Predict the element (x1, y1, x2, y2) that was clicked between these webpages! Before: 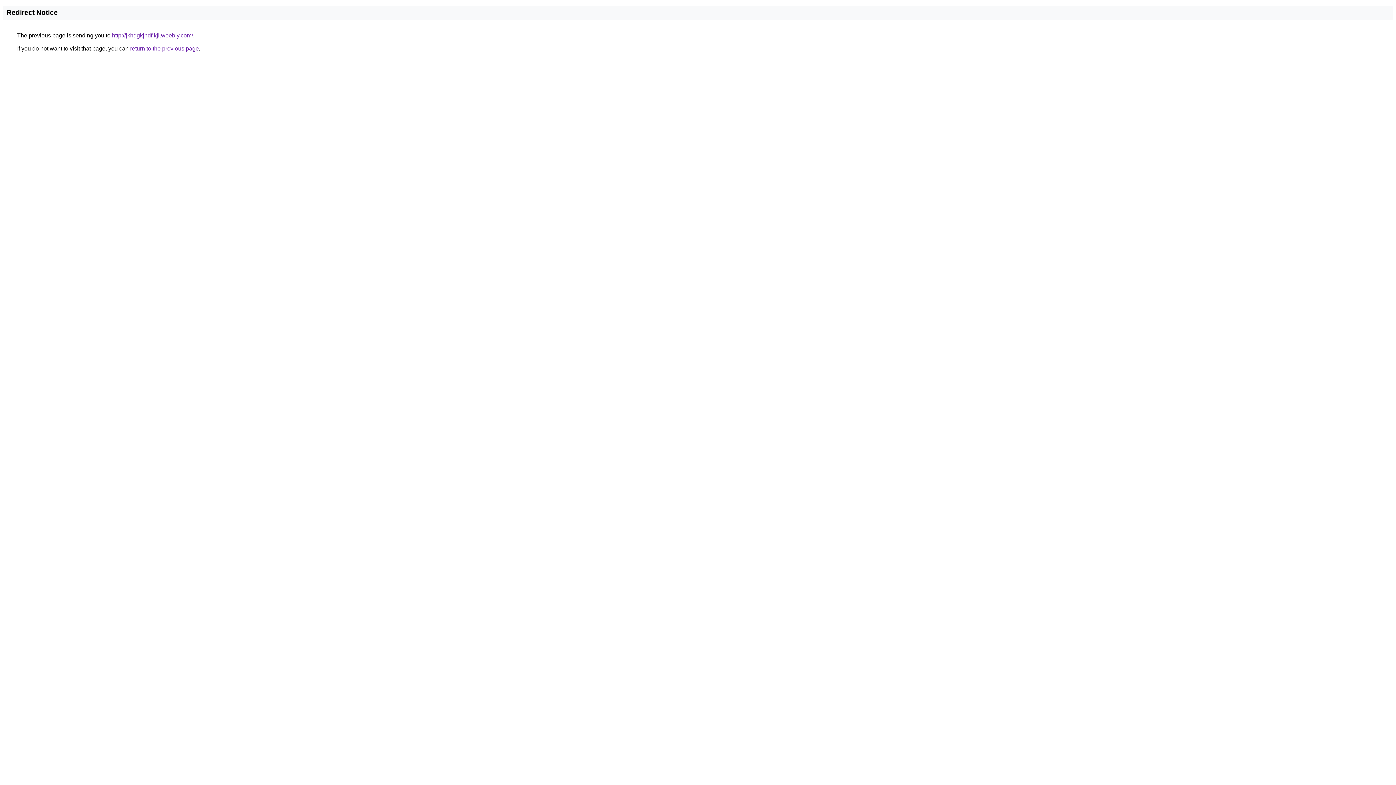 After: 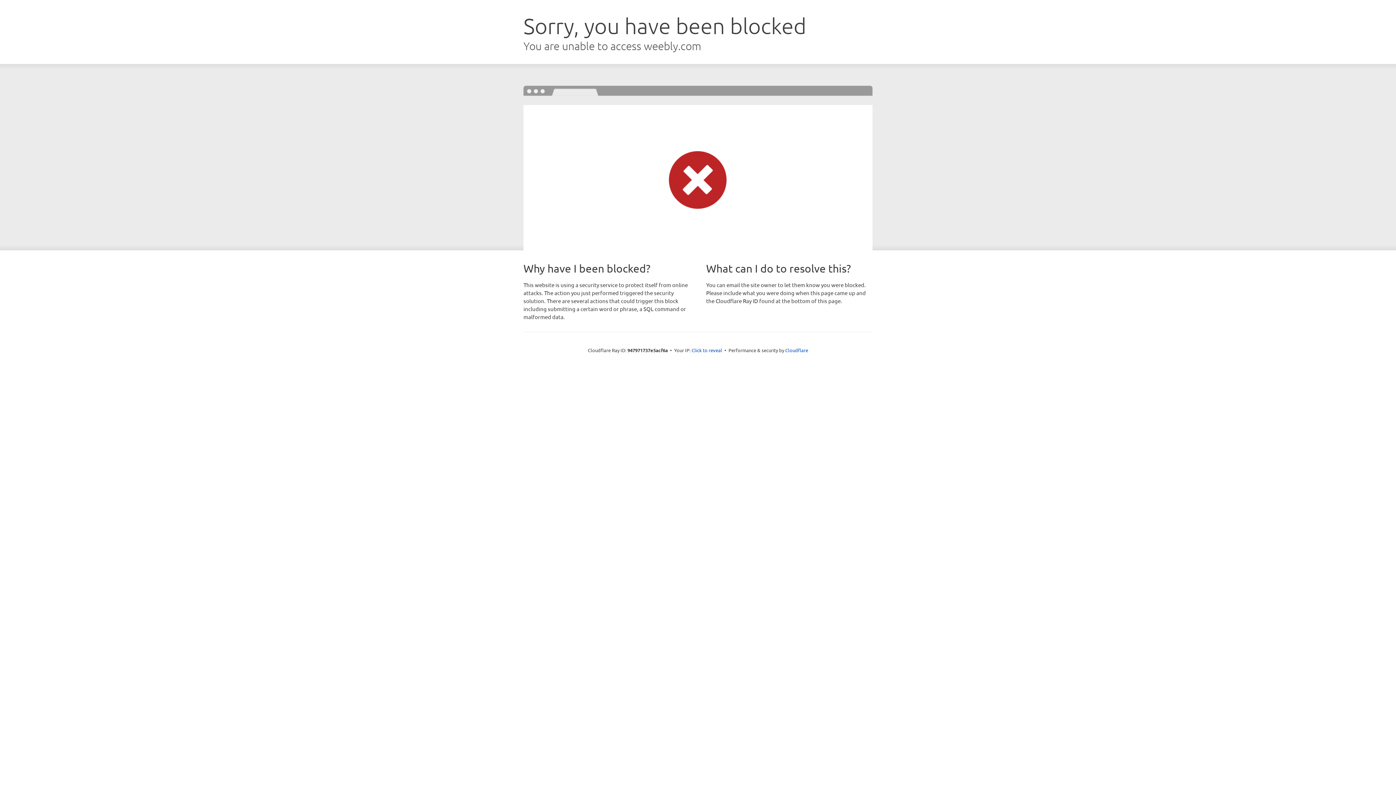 Action: label: http://jkhdgkjhdflkjl.weebly.com/ bbox: (112, 32, 193, 38)